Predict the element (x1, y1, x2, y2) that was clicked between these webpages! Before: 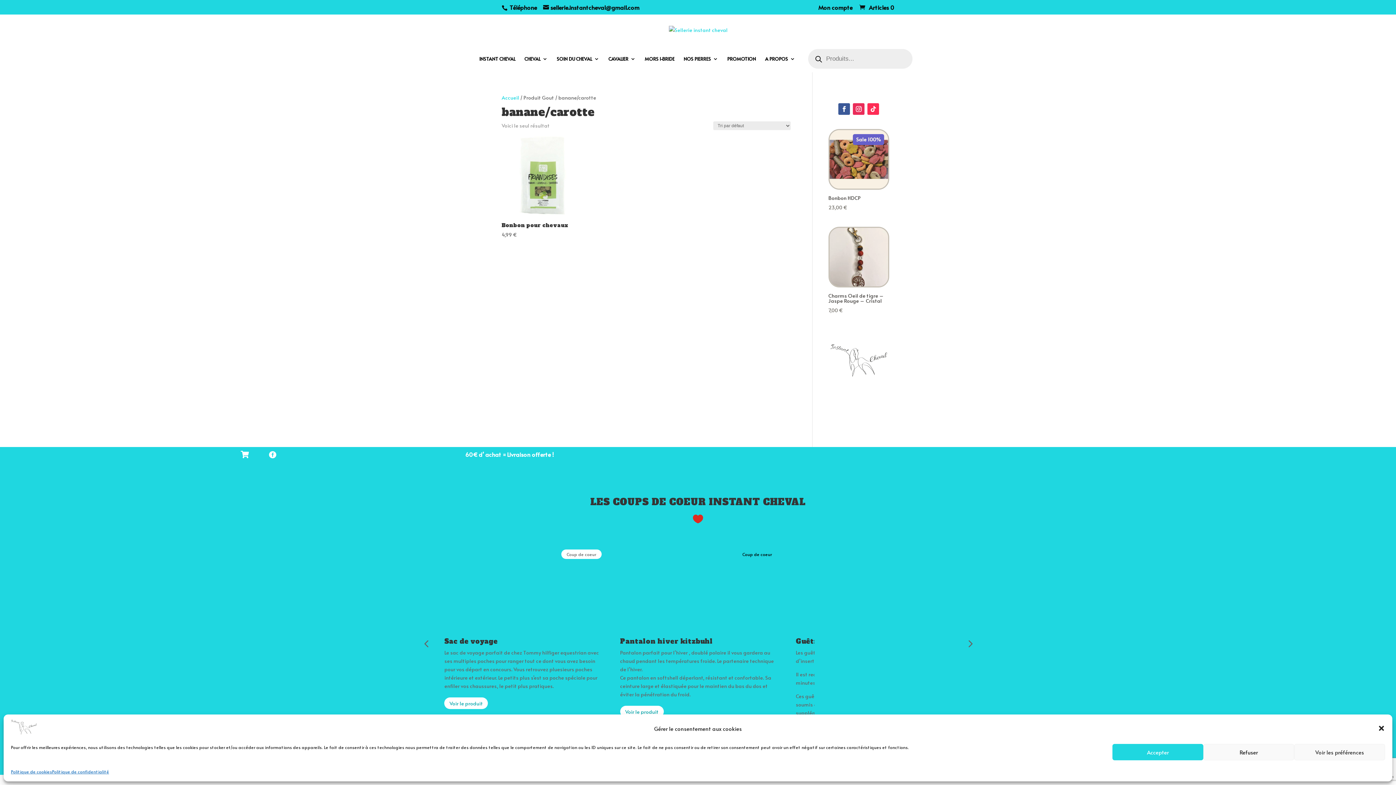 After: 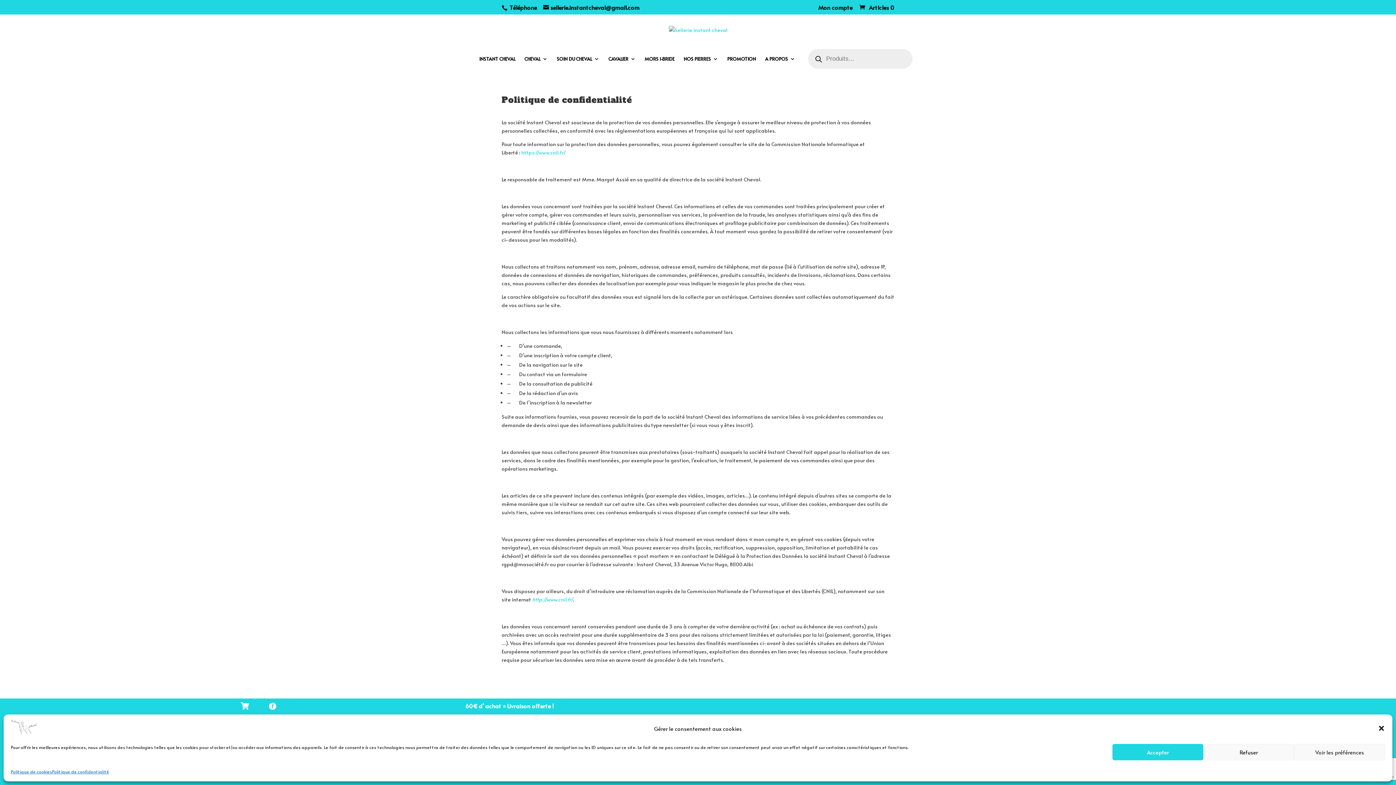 Action: bbox: (52, 768, 109, 776) label: Politique de confidentialité